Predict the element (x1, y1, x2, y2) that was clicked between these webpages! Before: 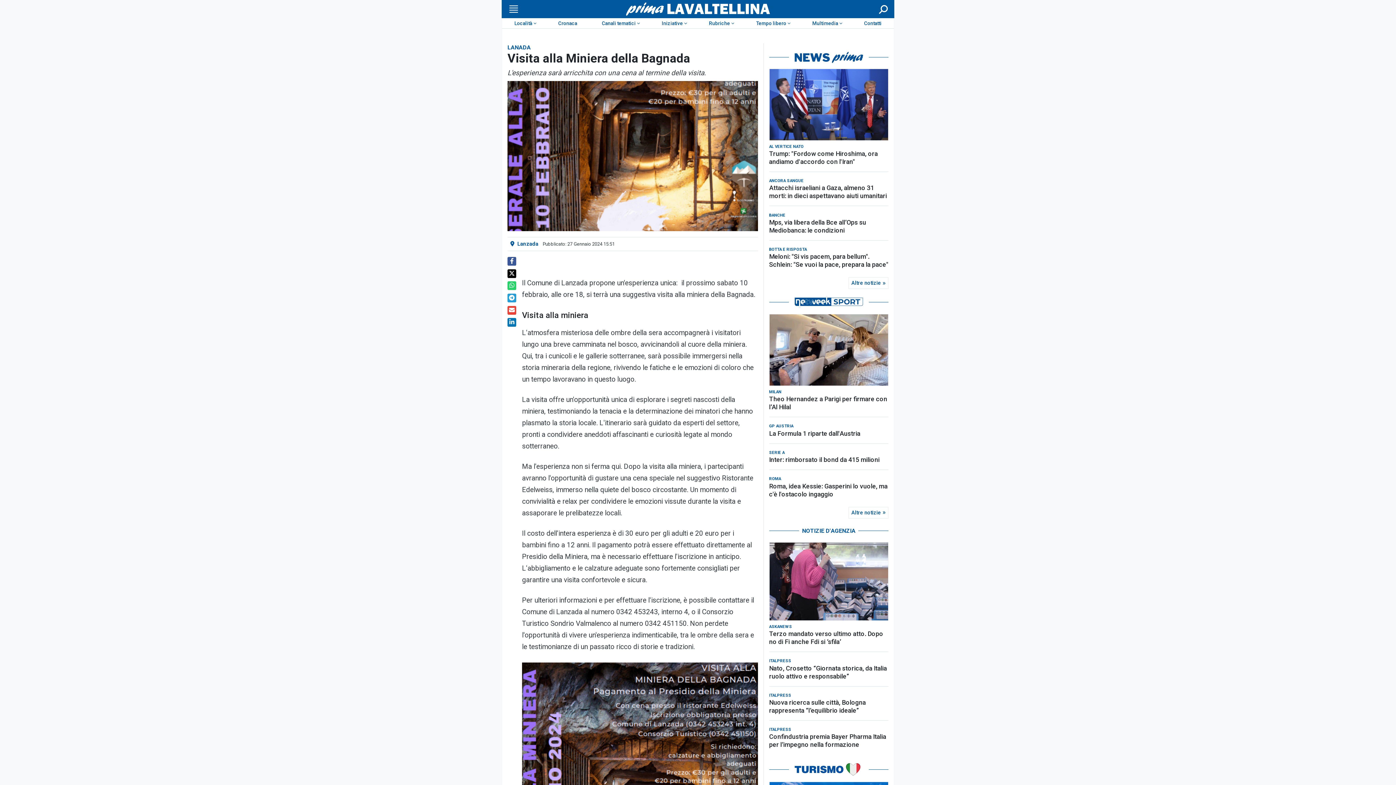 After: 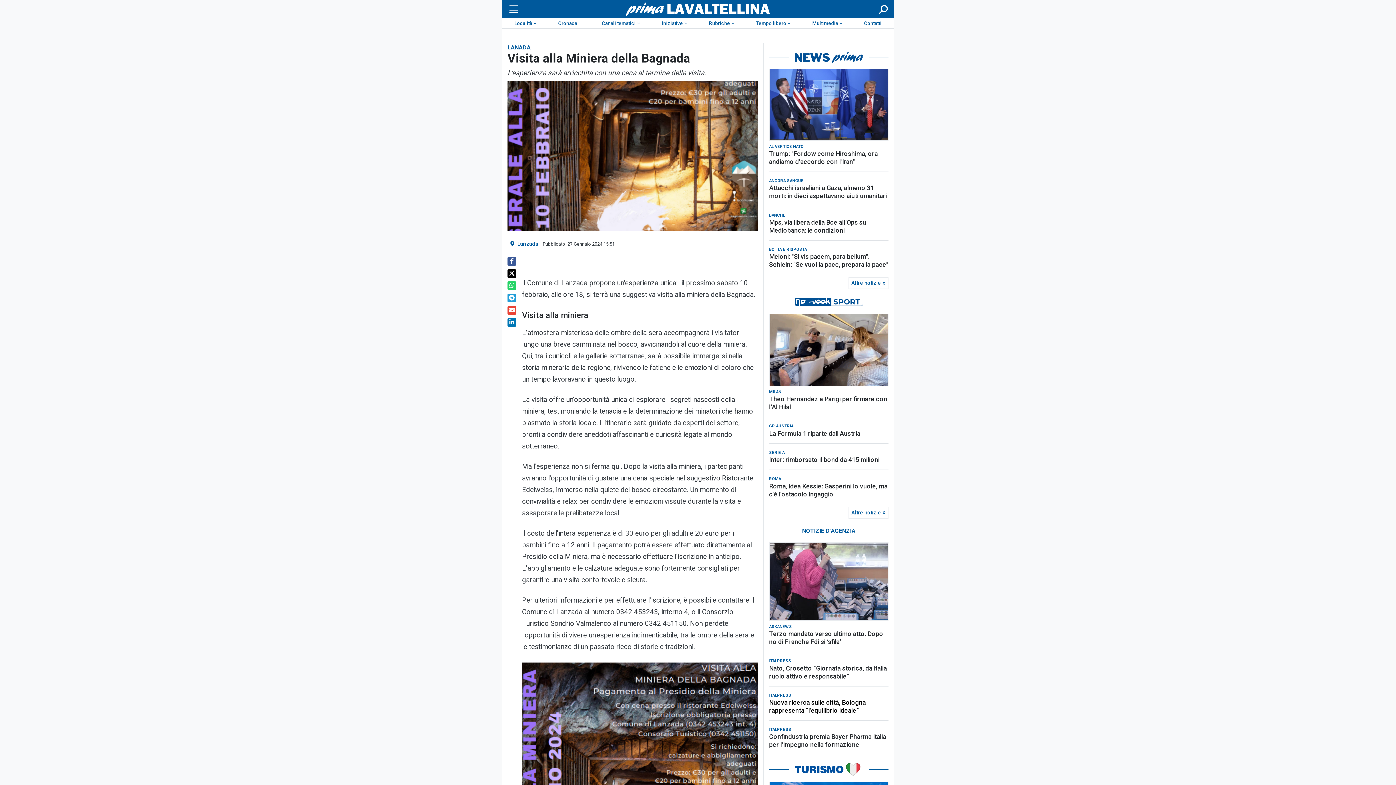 Action: bbox: (769, 698, 888, 714) label: Nuova ricerca sulle città, Bologna rappresenta “l’equilibrio ideale”